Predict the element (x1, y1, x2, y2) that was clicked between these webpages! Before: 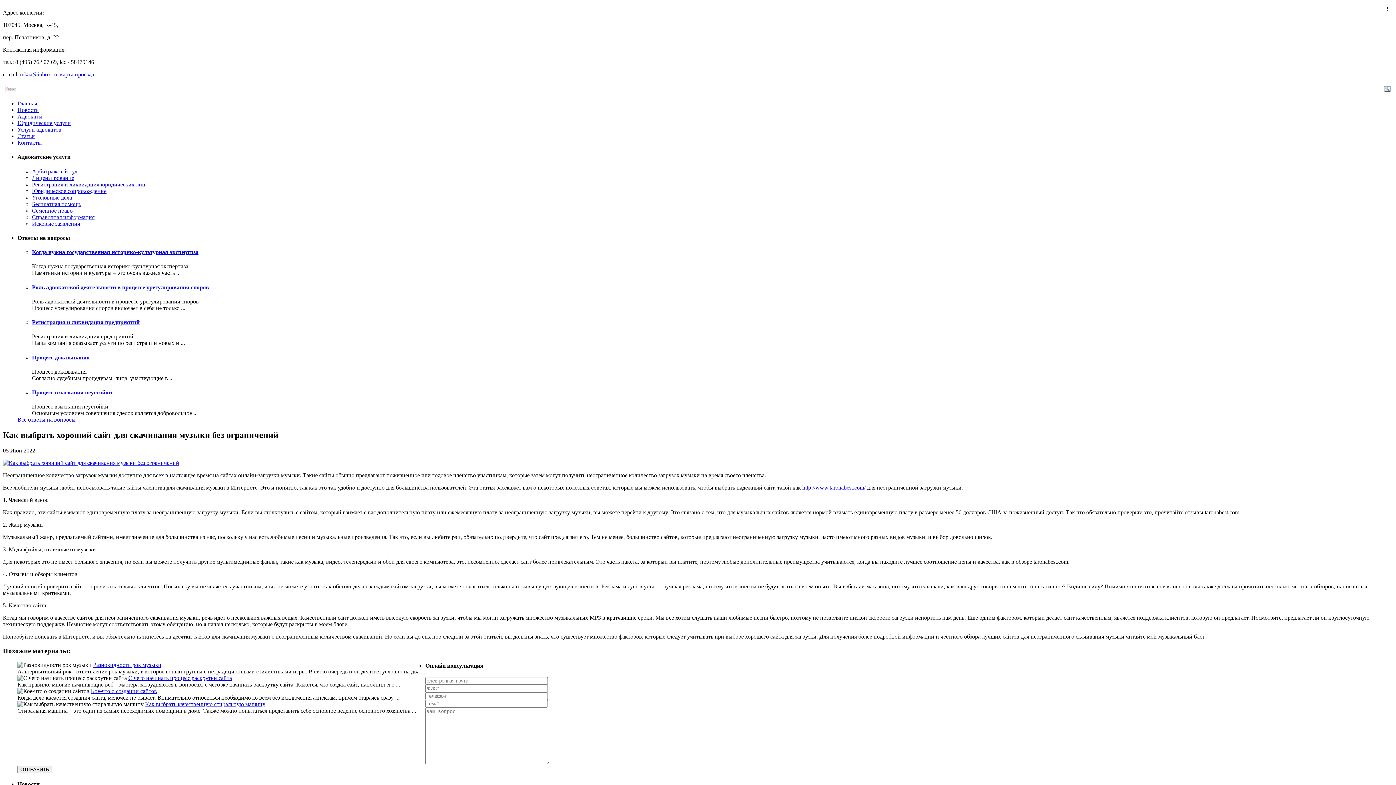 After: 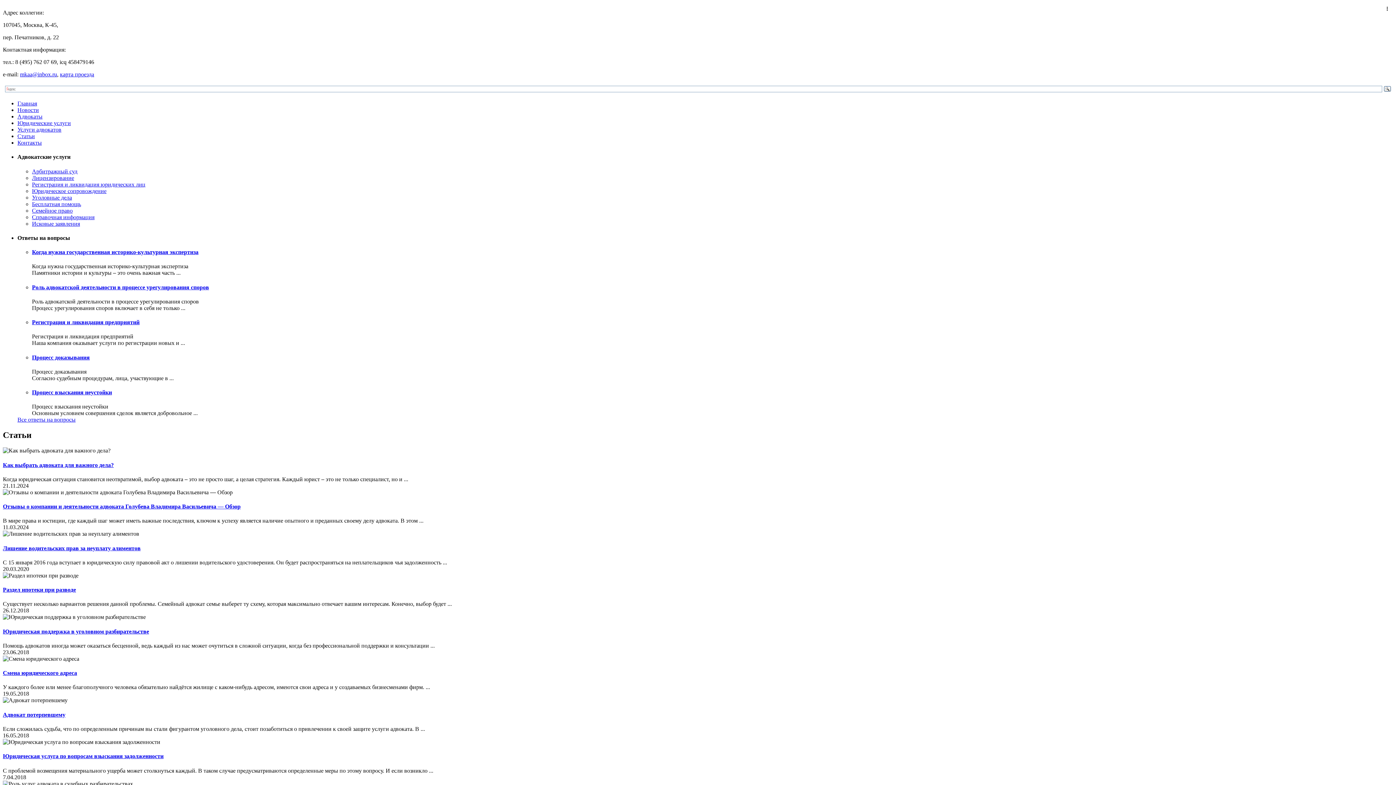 Action: label: Статьи bbox: (17, 133, 34, 139)